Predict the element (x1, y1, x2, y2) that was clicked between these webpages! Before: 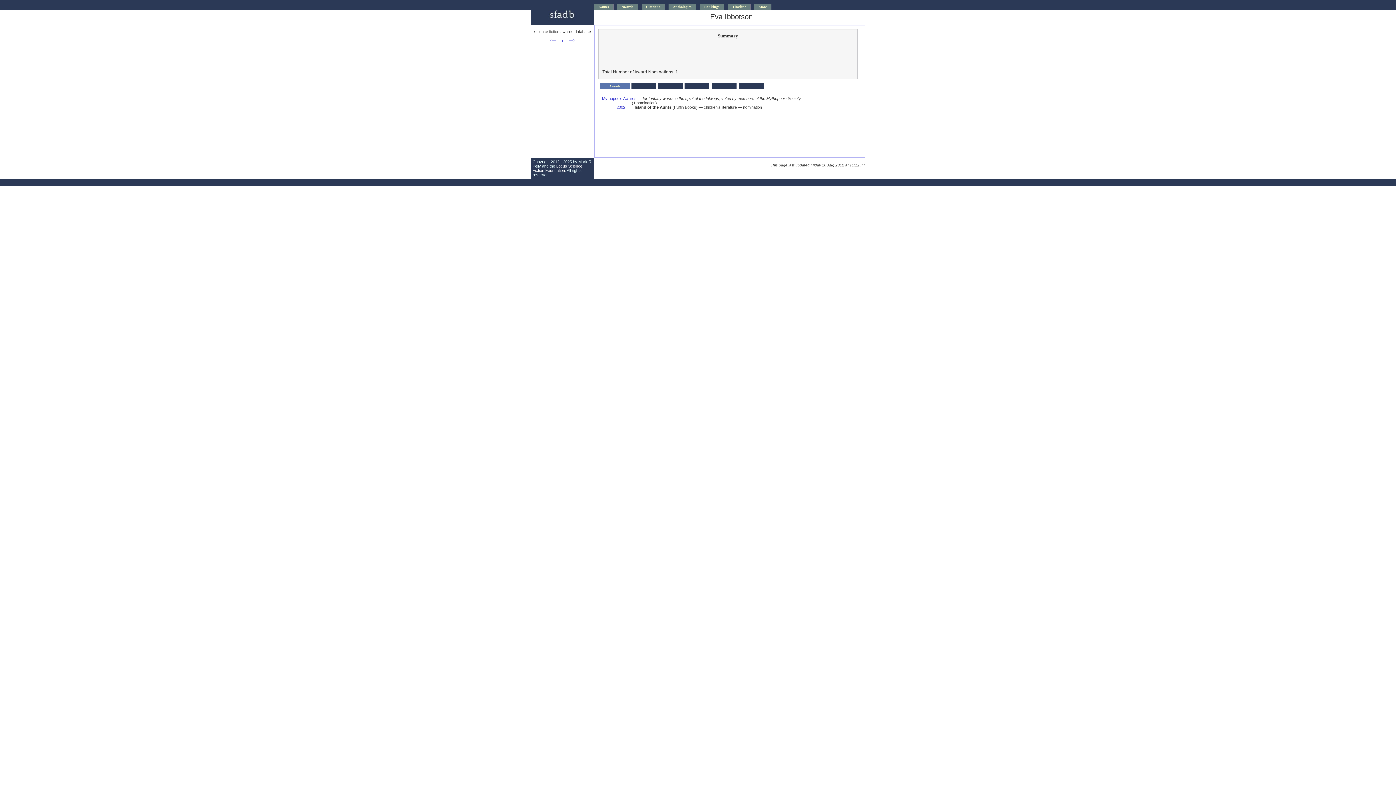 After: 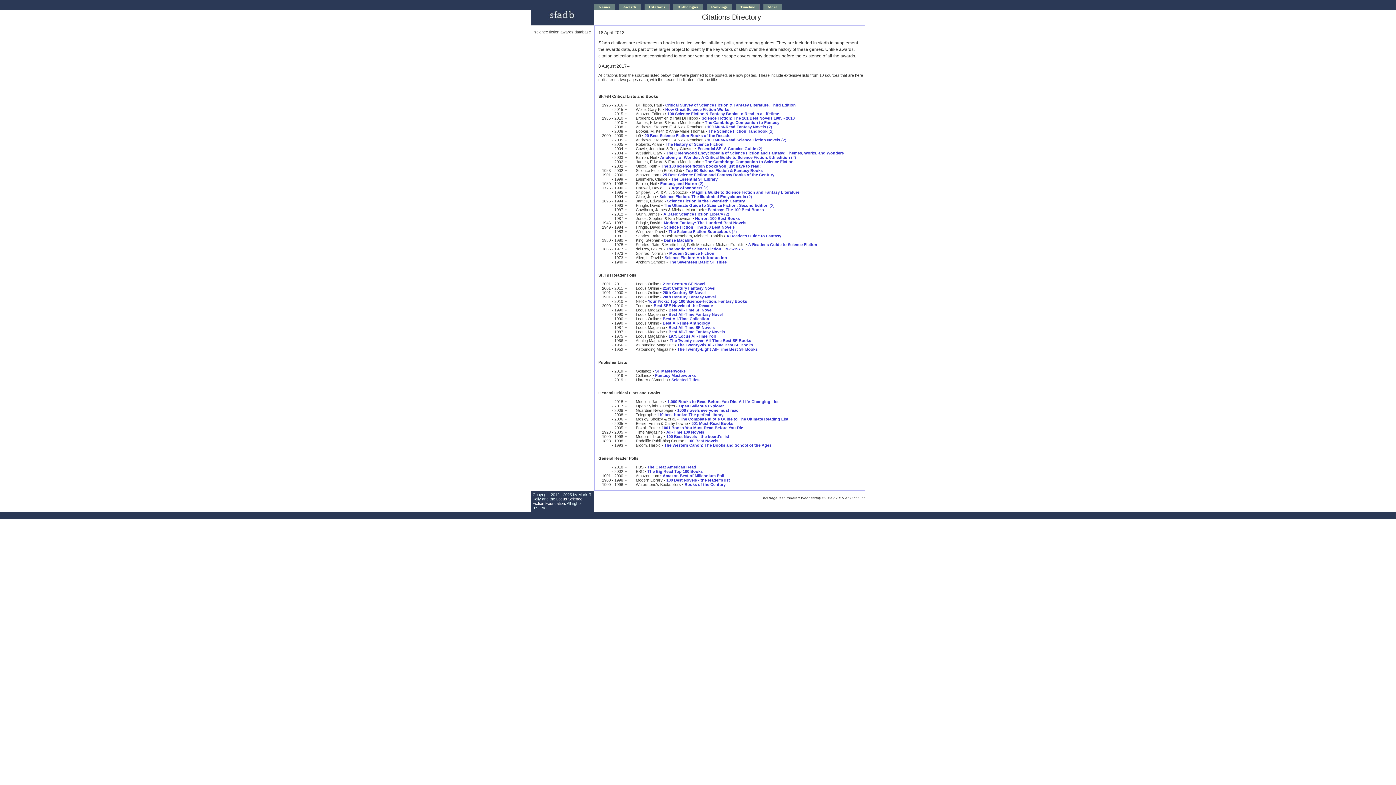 Action: label: Citations bbox: (641, 3, 665, 9)